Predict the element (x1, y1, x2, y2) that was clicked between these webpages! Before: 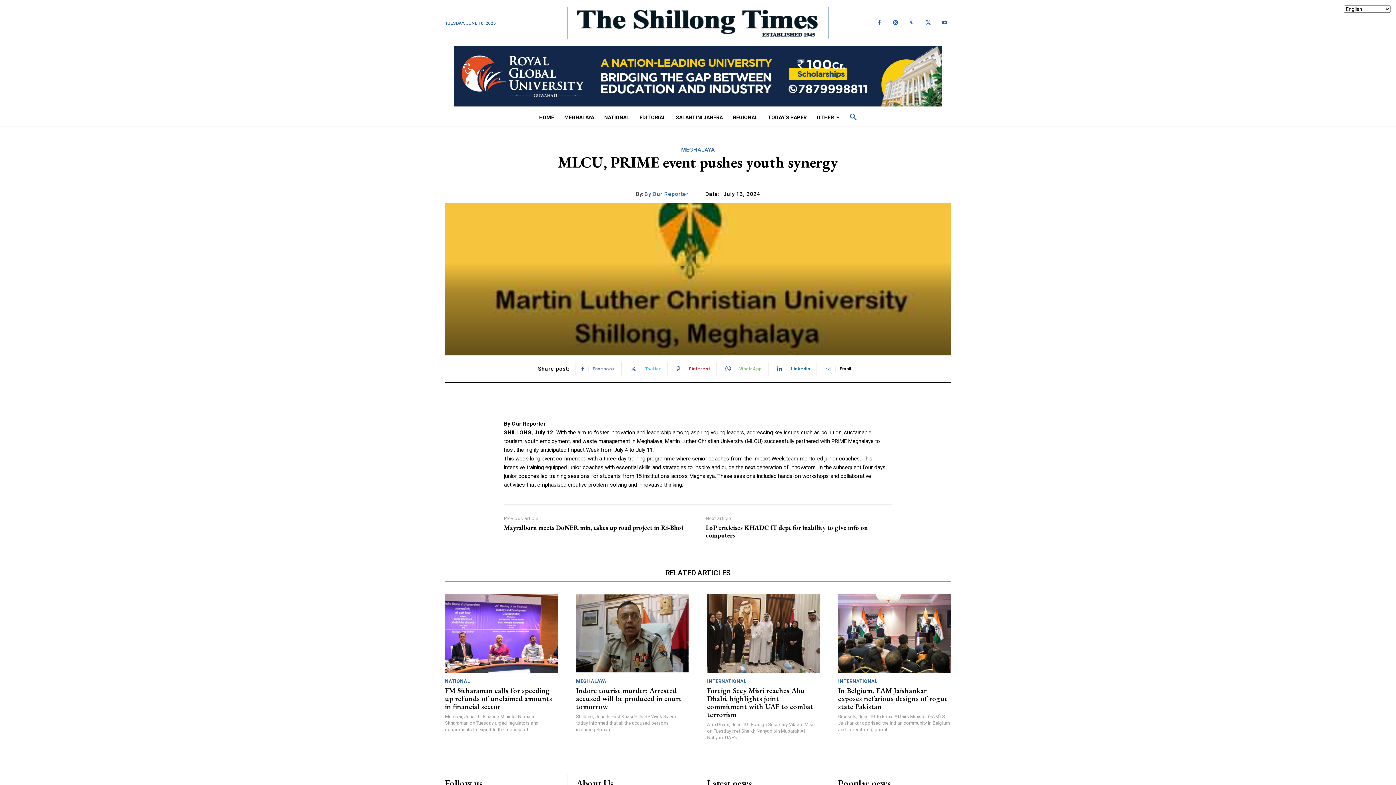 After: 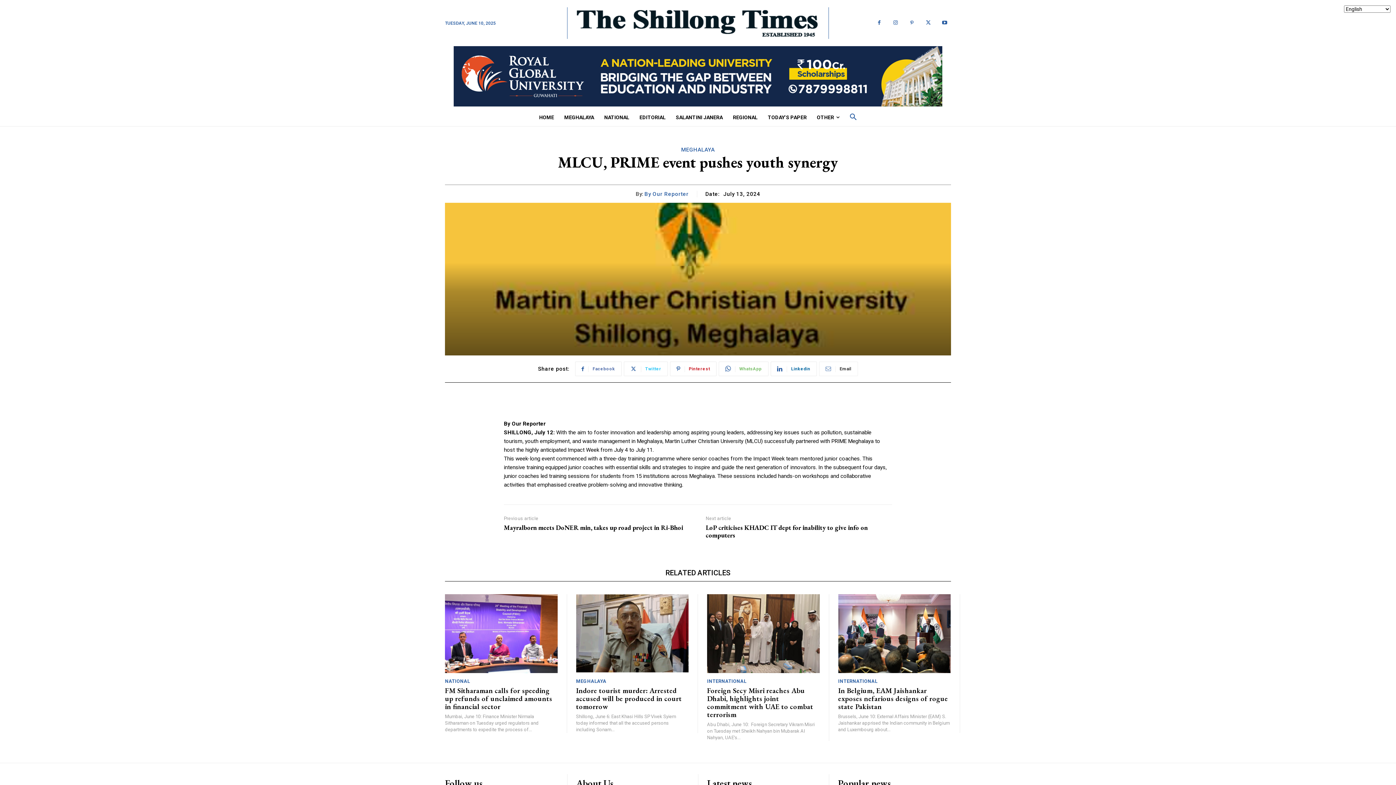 Action: bbox: (819, 361, 858, 376) label: Email